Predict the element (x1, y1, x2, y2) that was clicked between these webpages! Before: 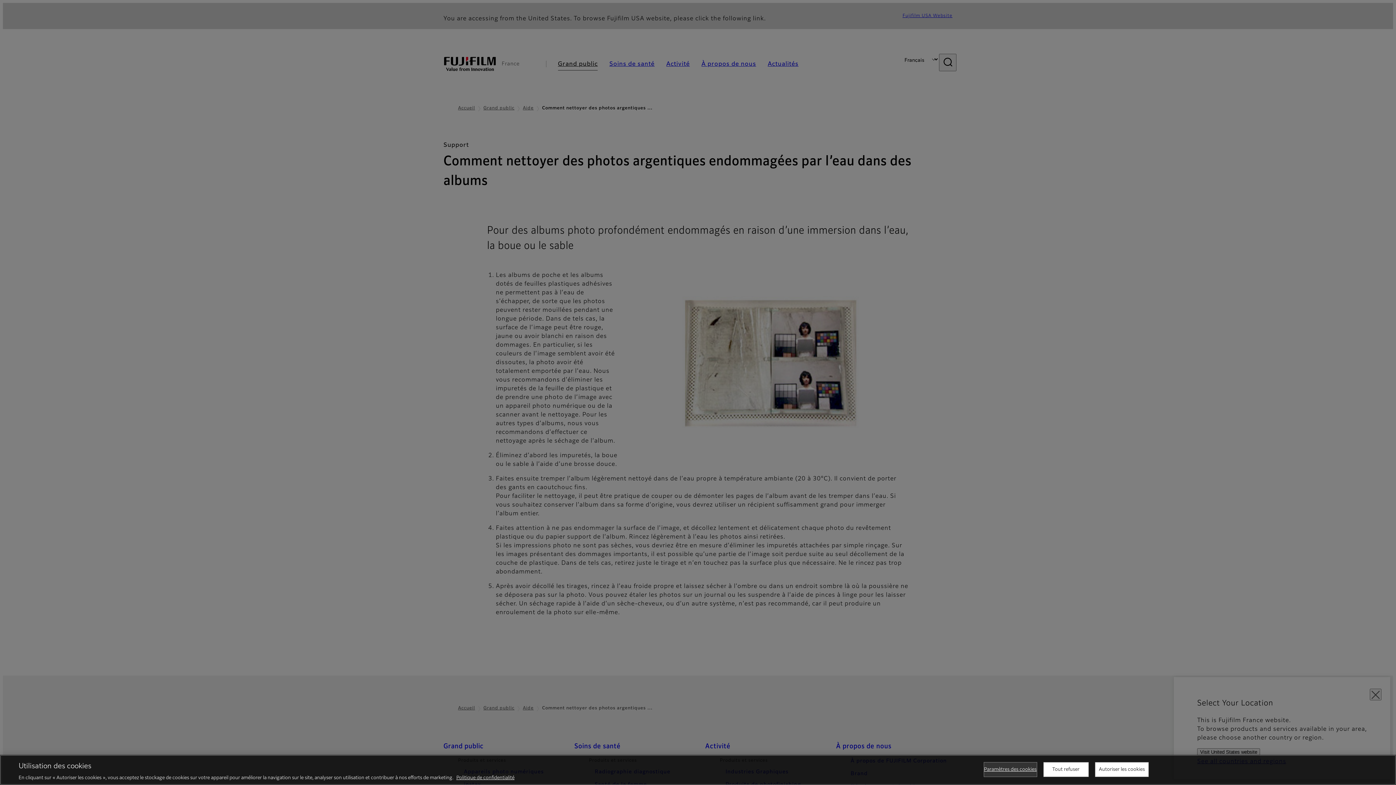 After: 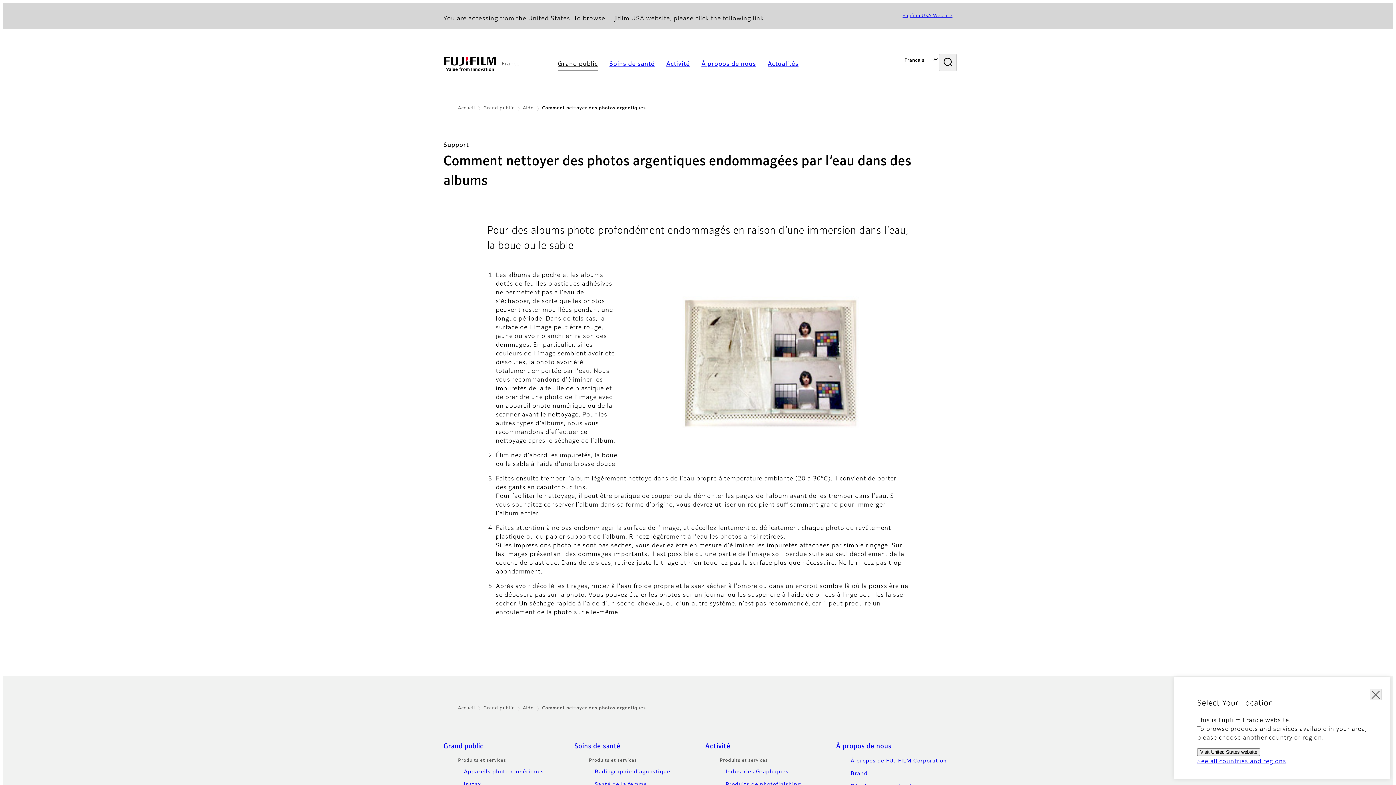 Action: label: Autoriser les cookies bbox: (1095, 762, 1149, 777)